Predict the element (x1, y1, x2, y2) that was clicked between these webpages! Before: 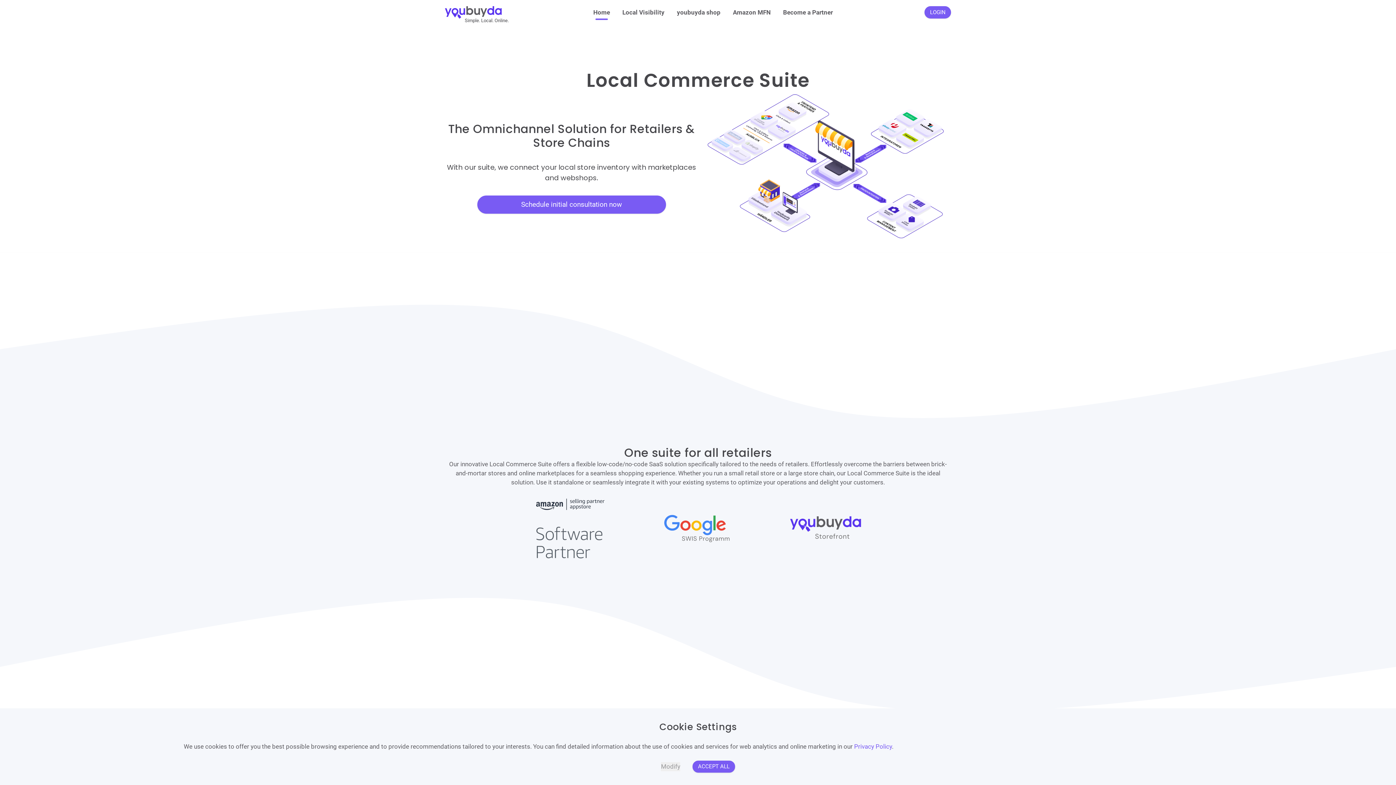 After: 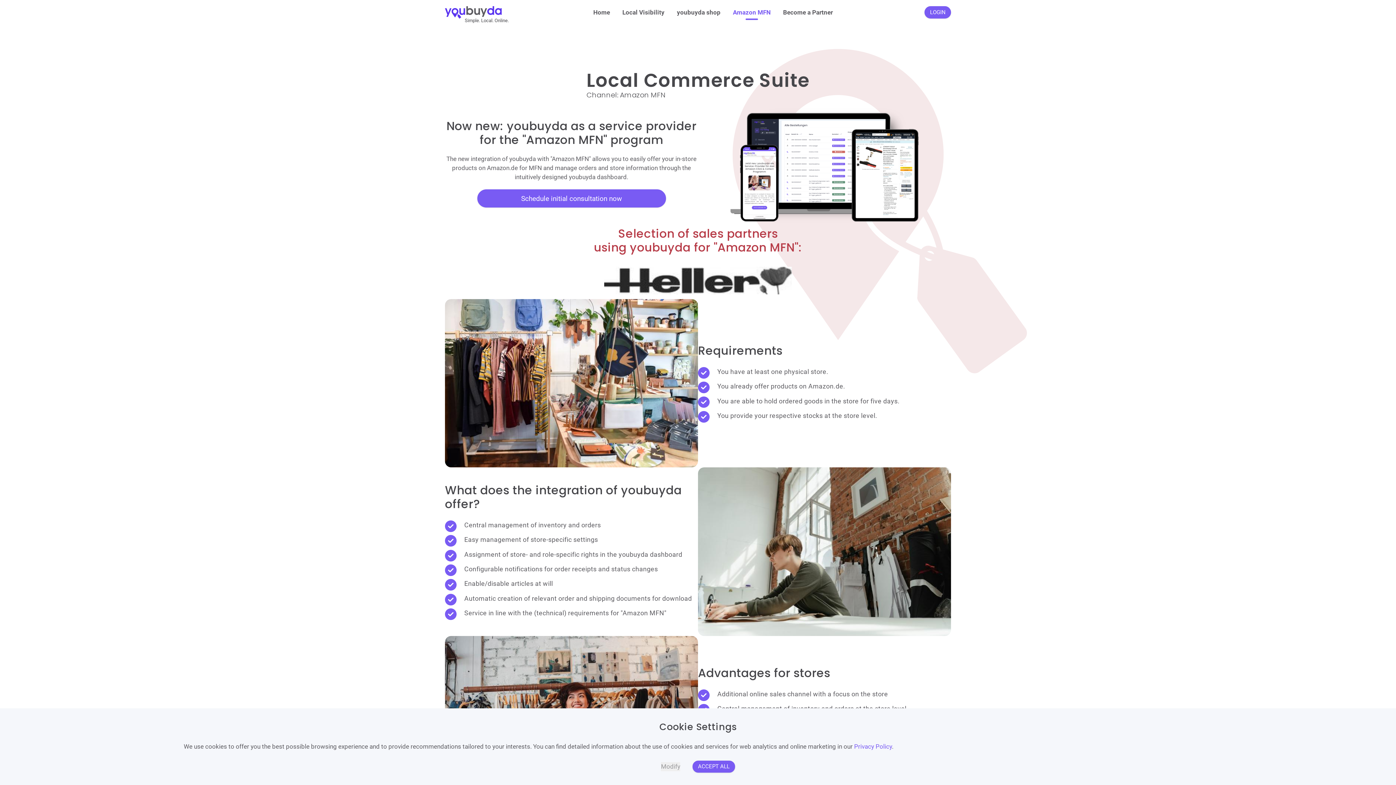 Action: label: Amazon MFN bbox: (730, 7, 774, 16)